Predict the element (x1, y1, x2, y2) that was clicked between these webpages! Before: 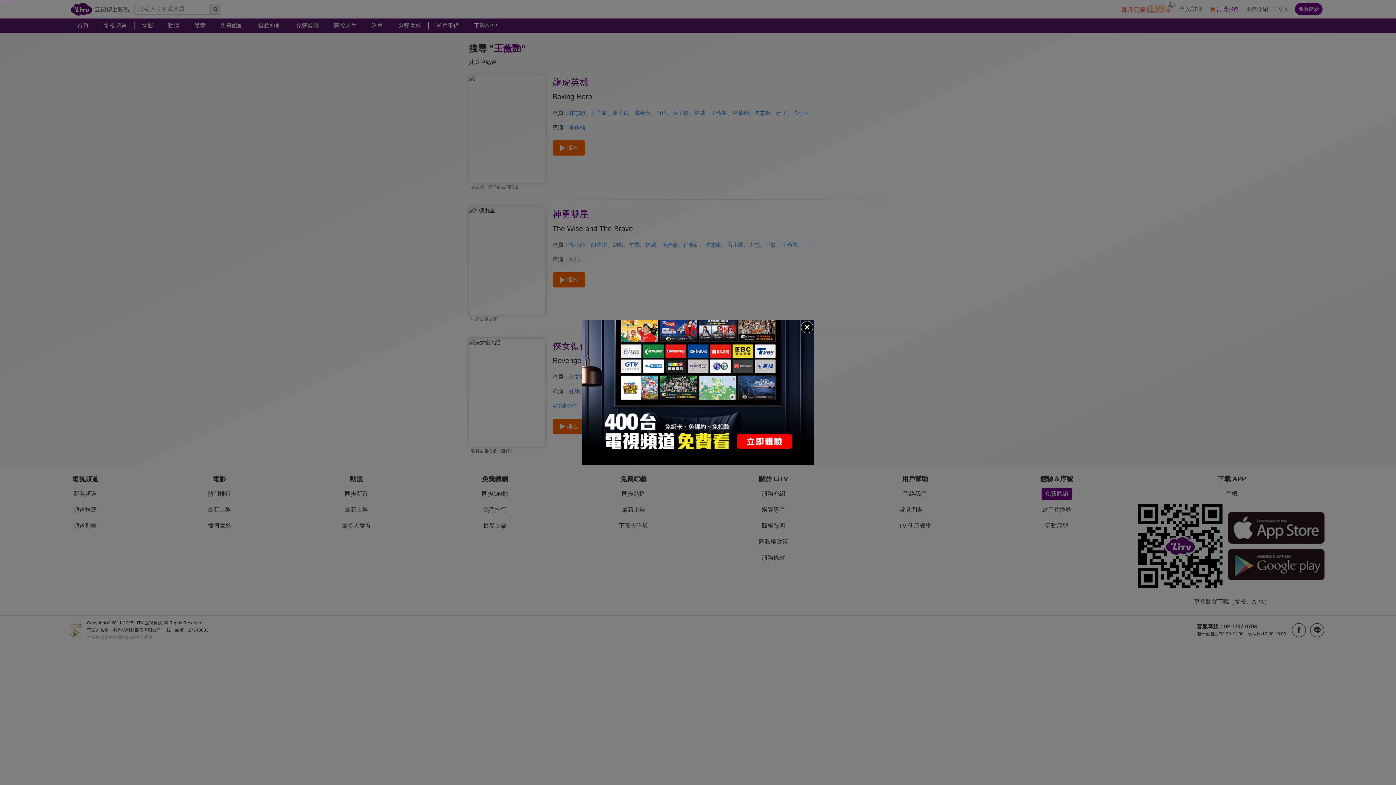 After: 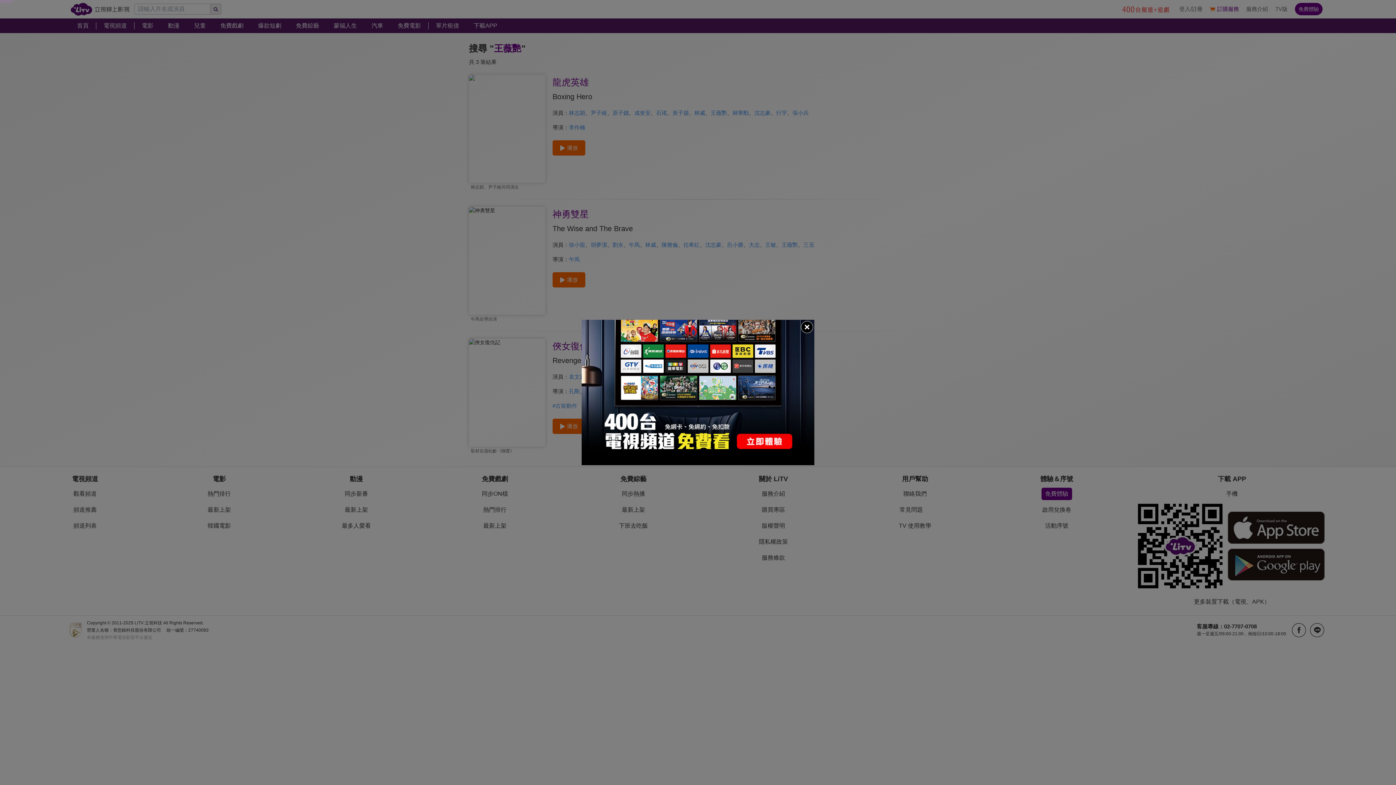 Action: bbox: (581, 320, 814, 465)